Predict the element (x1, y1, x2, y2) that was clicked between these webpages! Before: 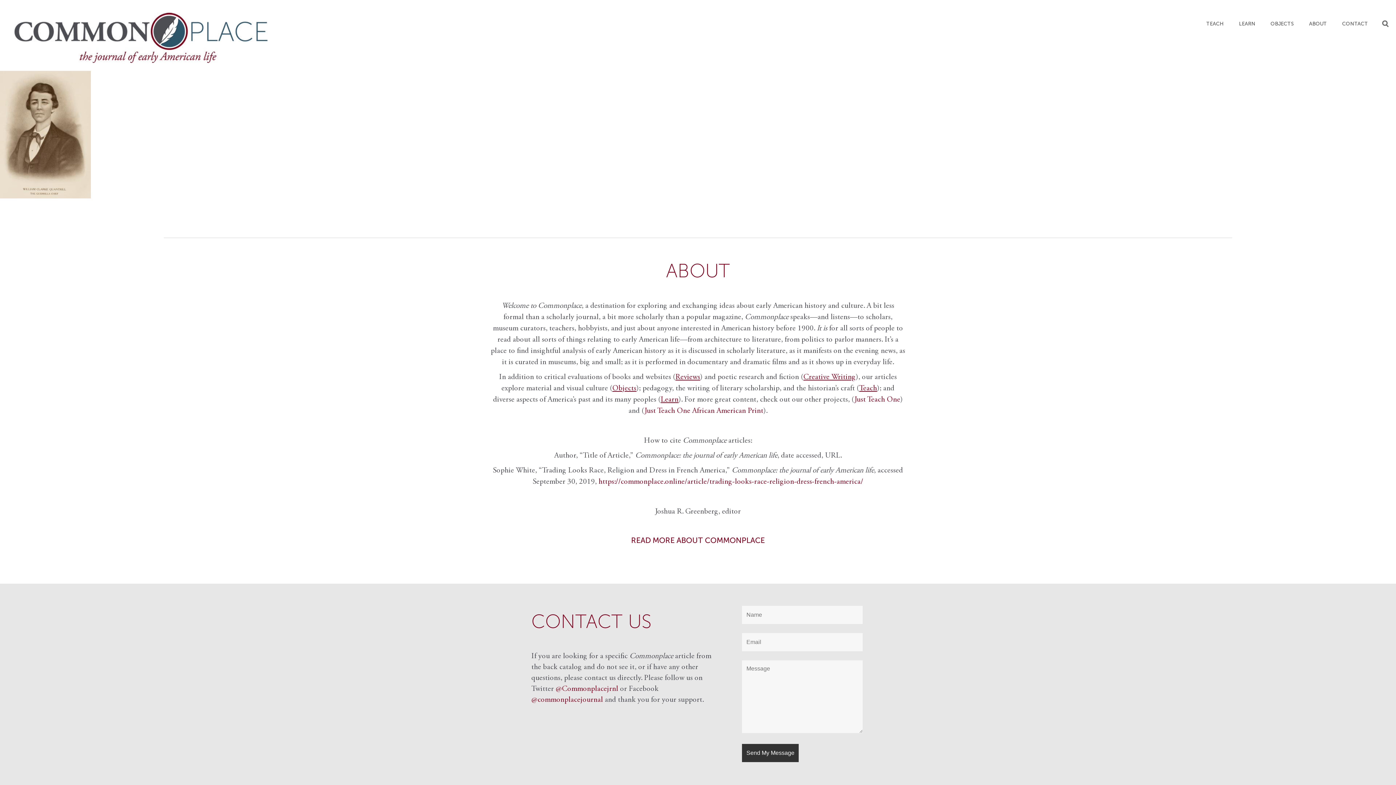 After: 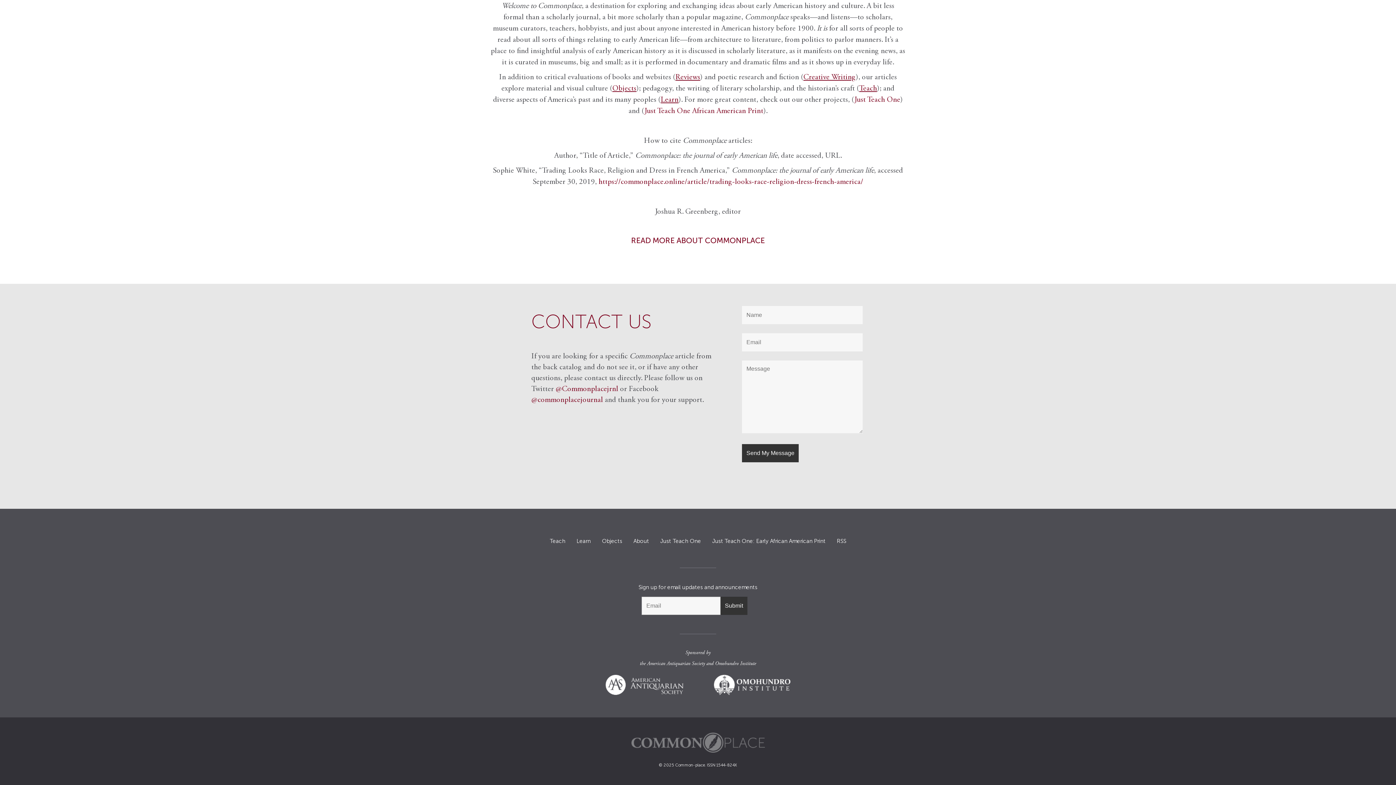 Action: bbox: (1334, 15, 1375, 32) label: CONTACT